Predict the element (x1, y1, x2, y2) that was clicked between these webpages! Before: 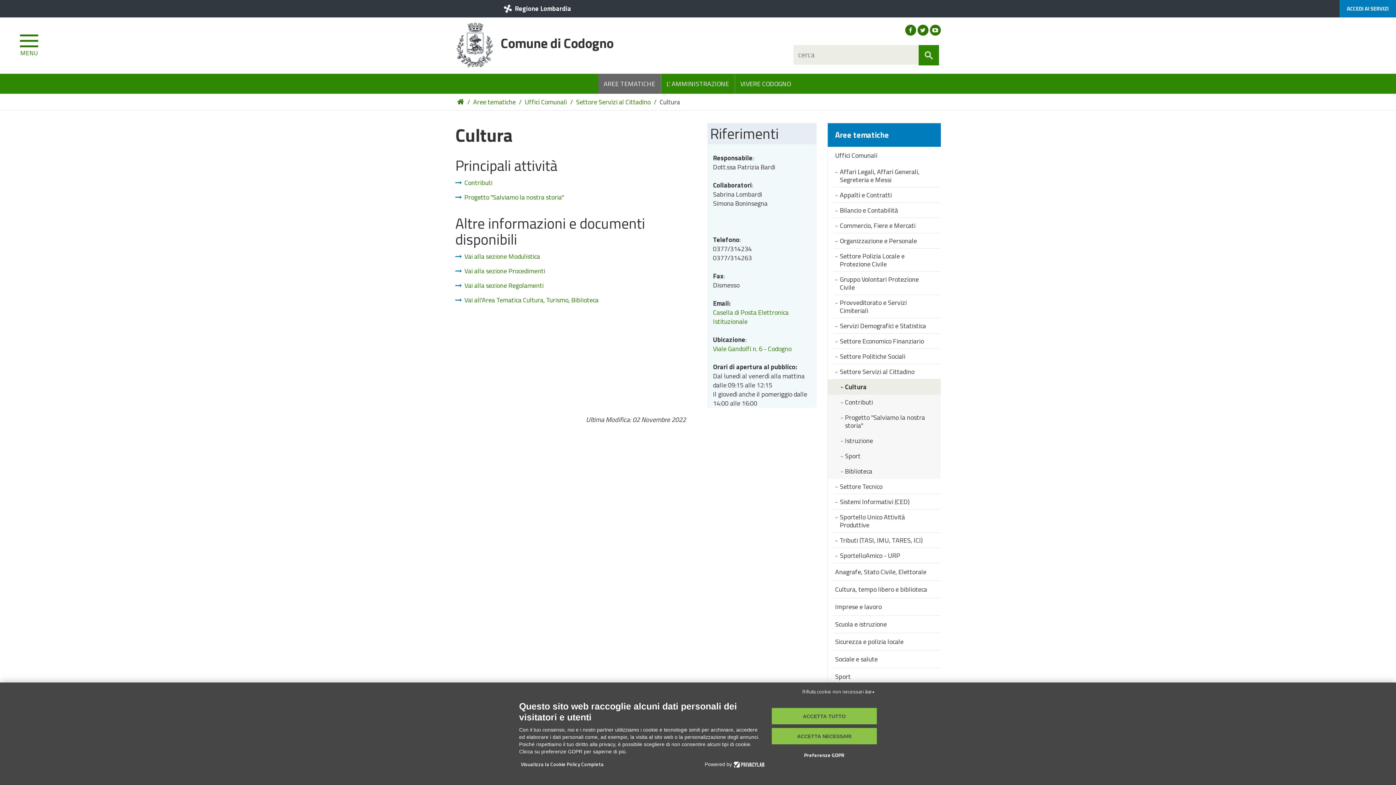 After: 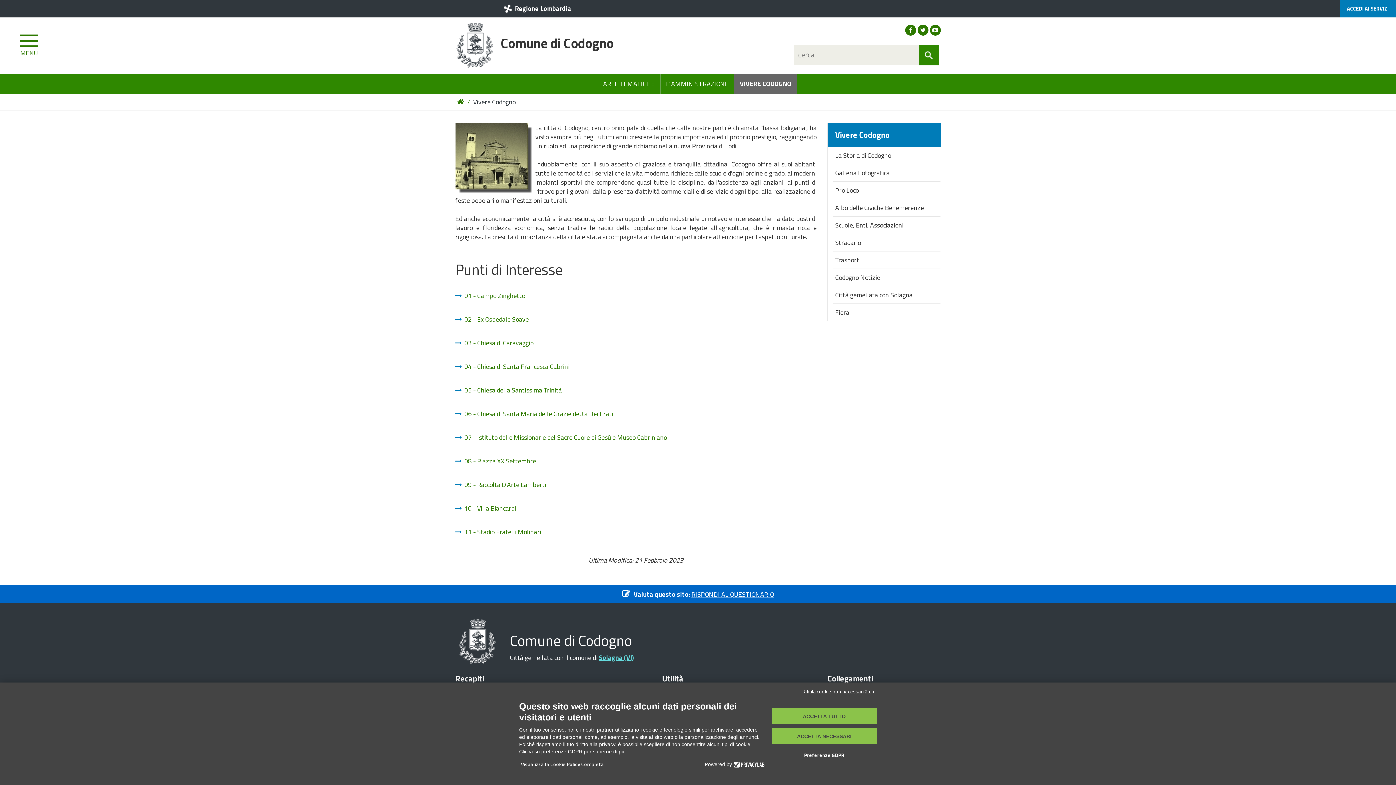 Action: bbox: (735, 73, 796, 93) label: VIVERE CODOGNO